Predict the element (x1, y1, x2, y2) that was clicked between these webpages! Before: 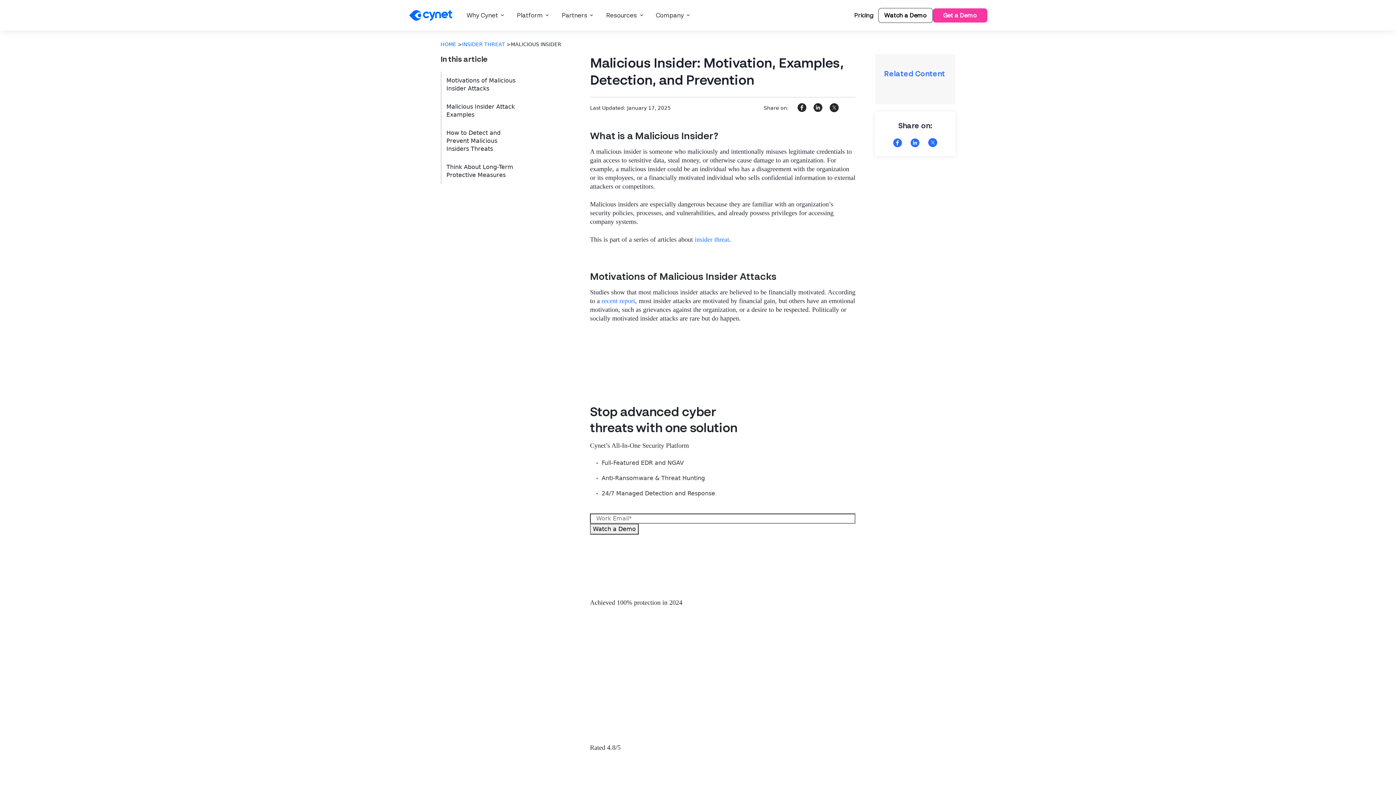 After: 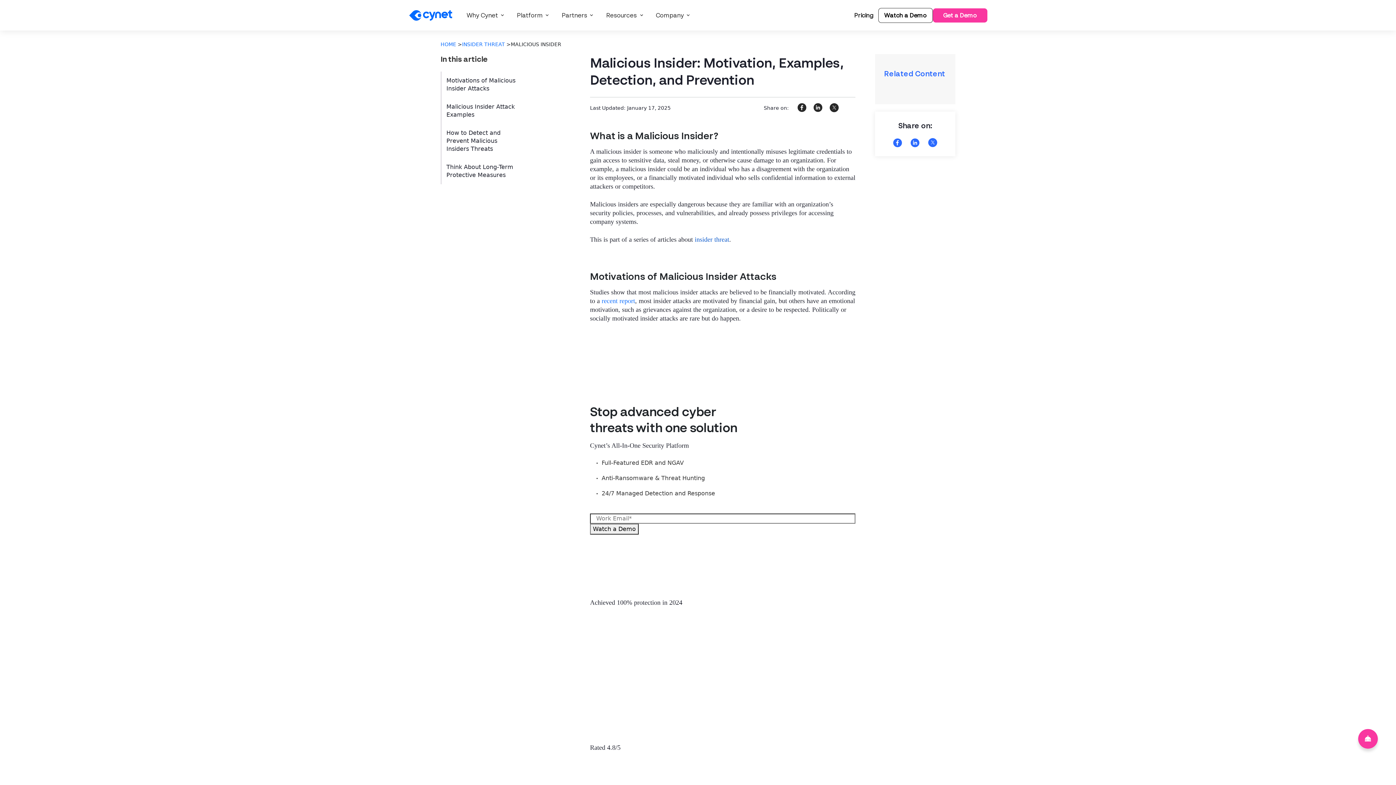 Action: label: insider threat bbox: (694, 236, 729, 243)